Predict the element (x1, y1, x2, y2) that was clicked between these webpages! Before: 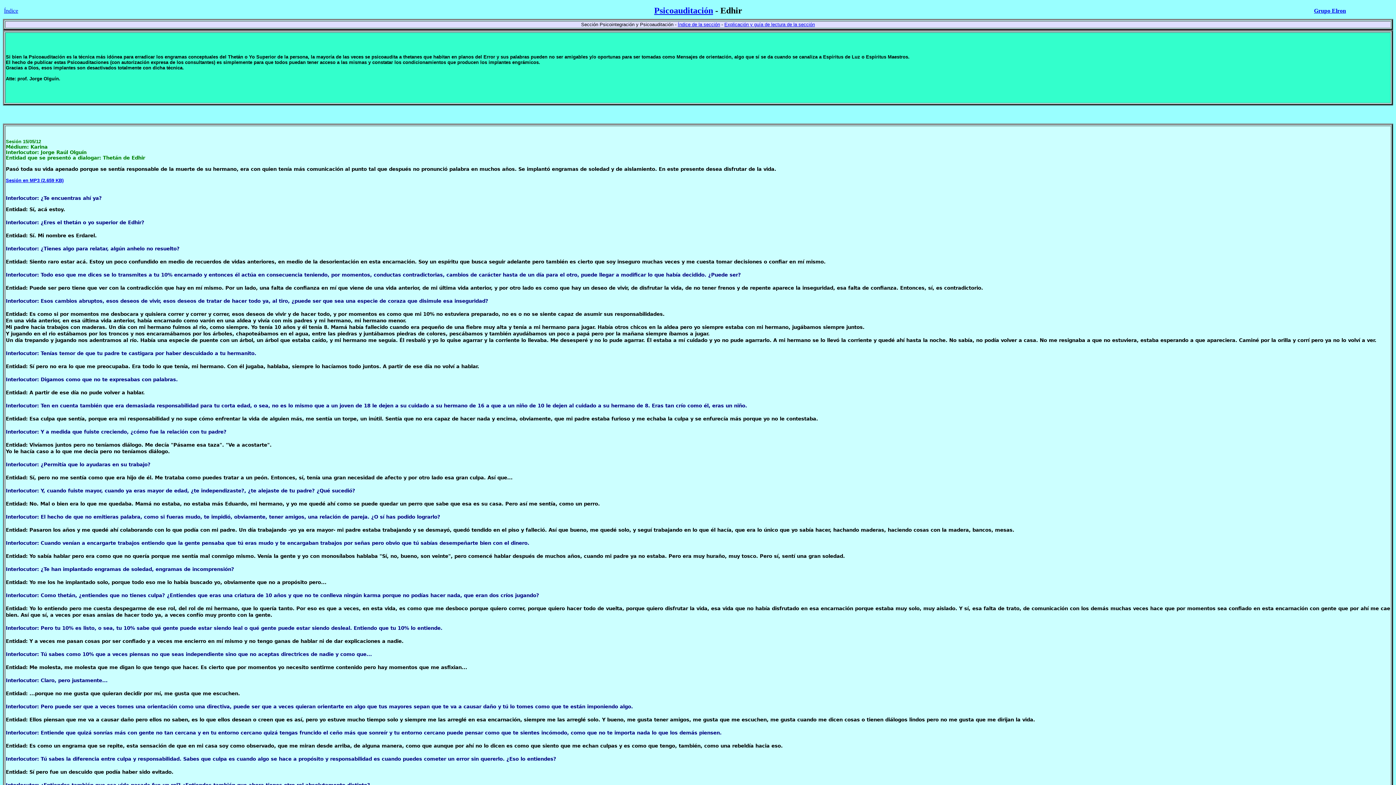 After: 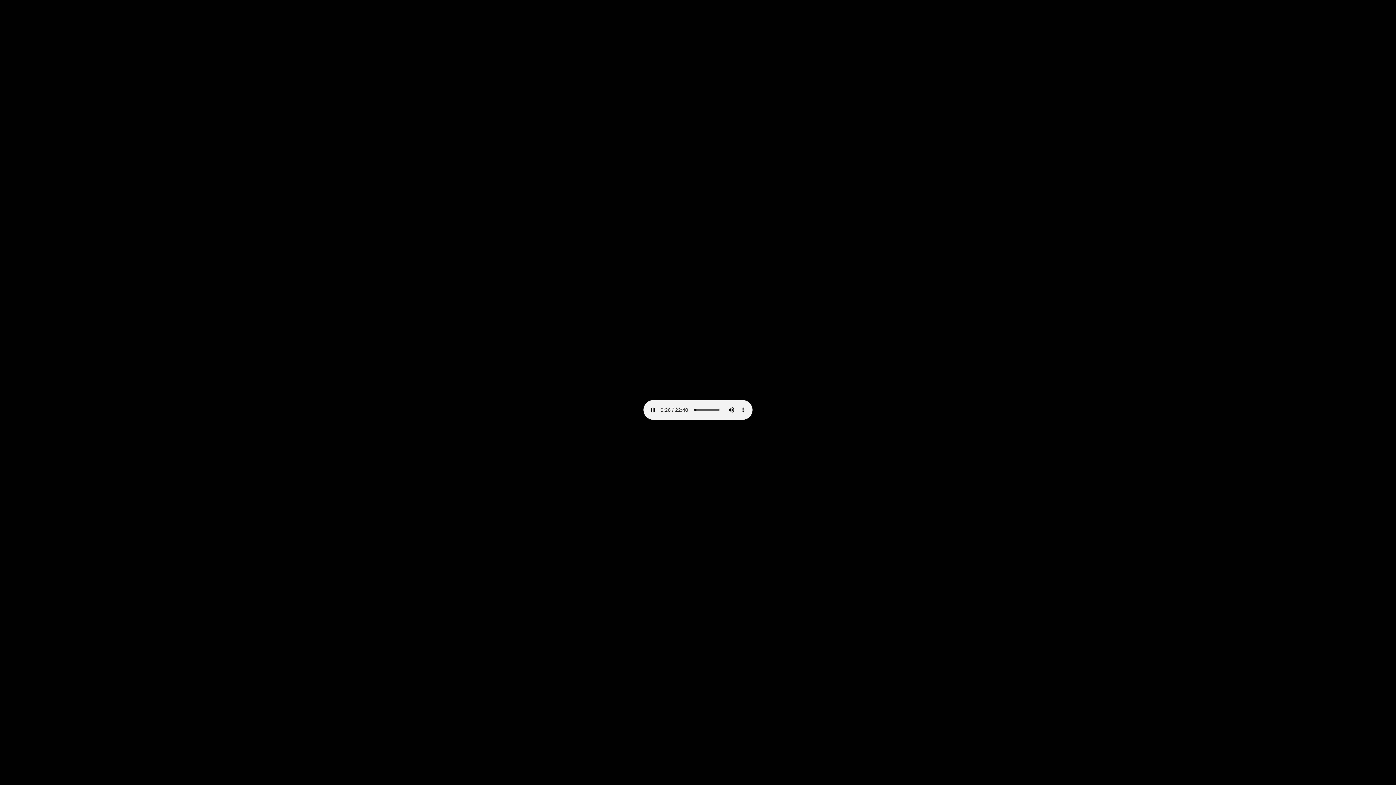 Action: bbox: (5, 177, 63, 183) label: Sesión en MP3 (2.659 KB)